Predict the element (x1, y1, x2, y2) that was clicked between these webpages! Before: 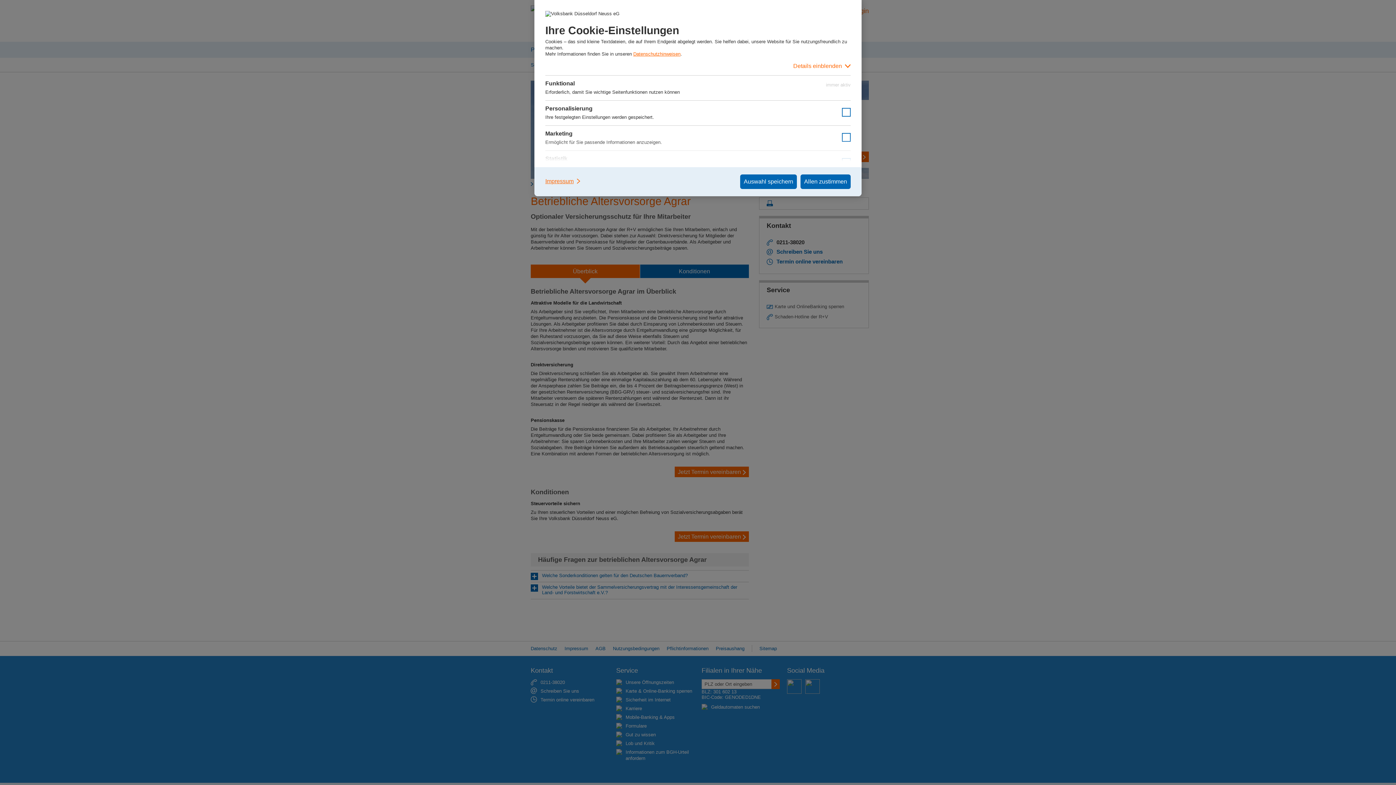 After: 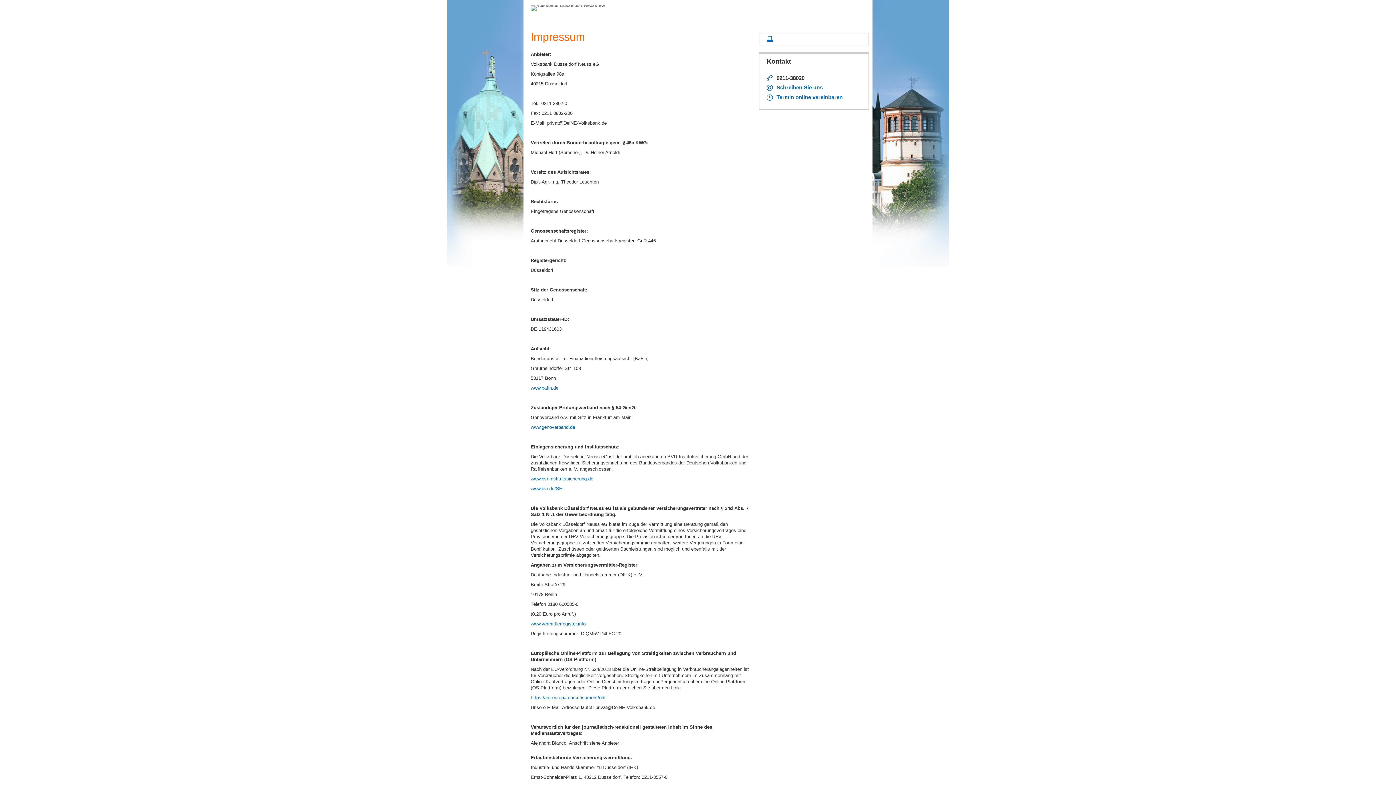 Action: bbox: (545, 174, 581, 188) label: Impressum